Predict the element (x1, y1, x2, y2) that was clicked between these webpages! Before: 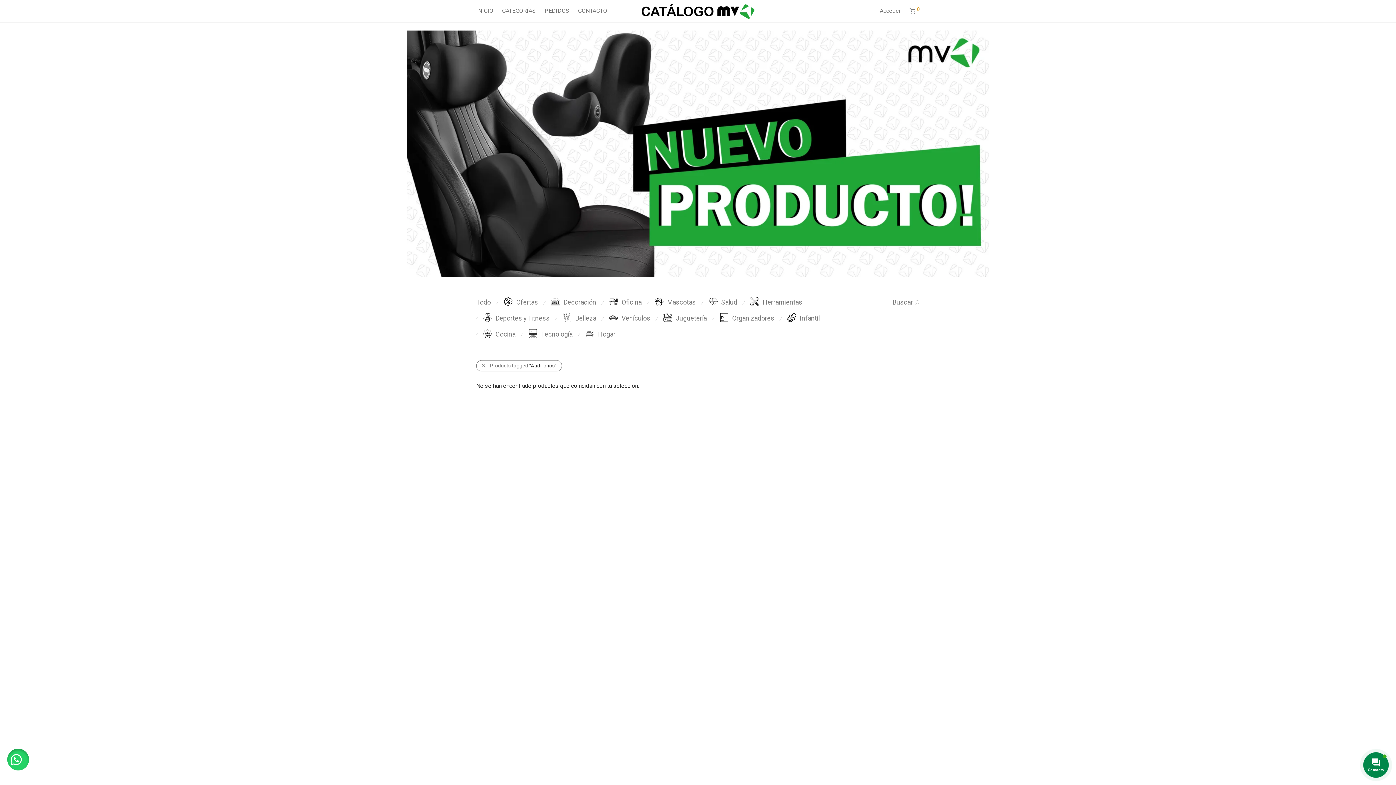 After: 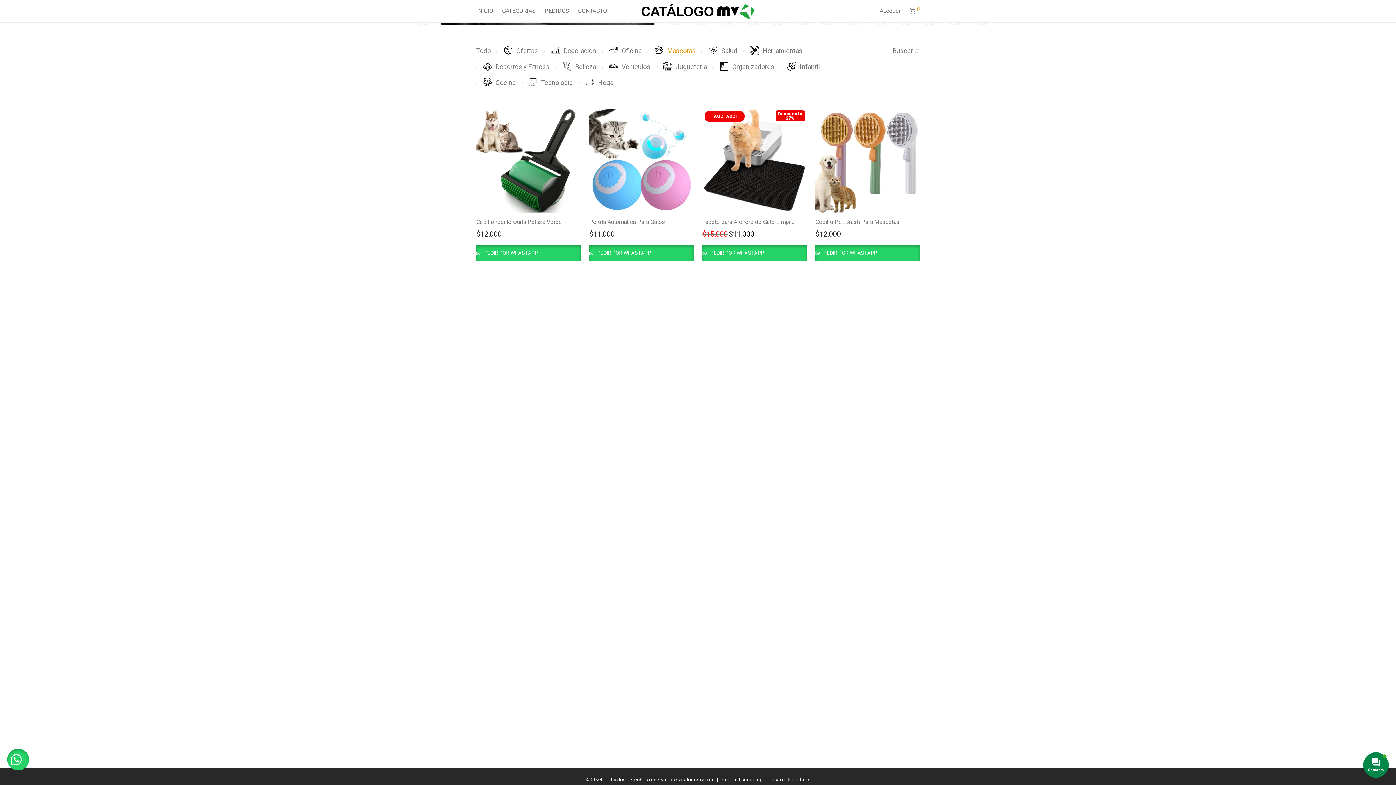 Action: label: Mascotas bbox: (654, 298, 696, 306)